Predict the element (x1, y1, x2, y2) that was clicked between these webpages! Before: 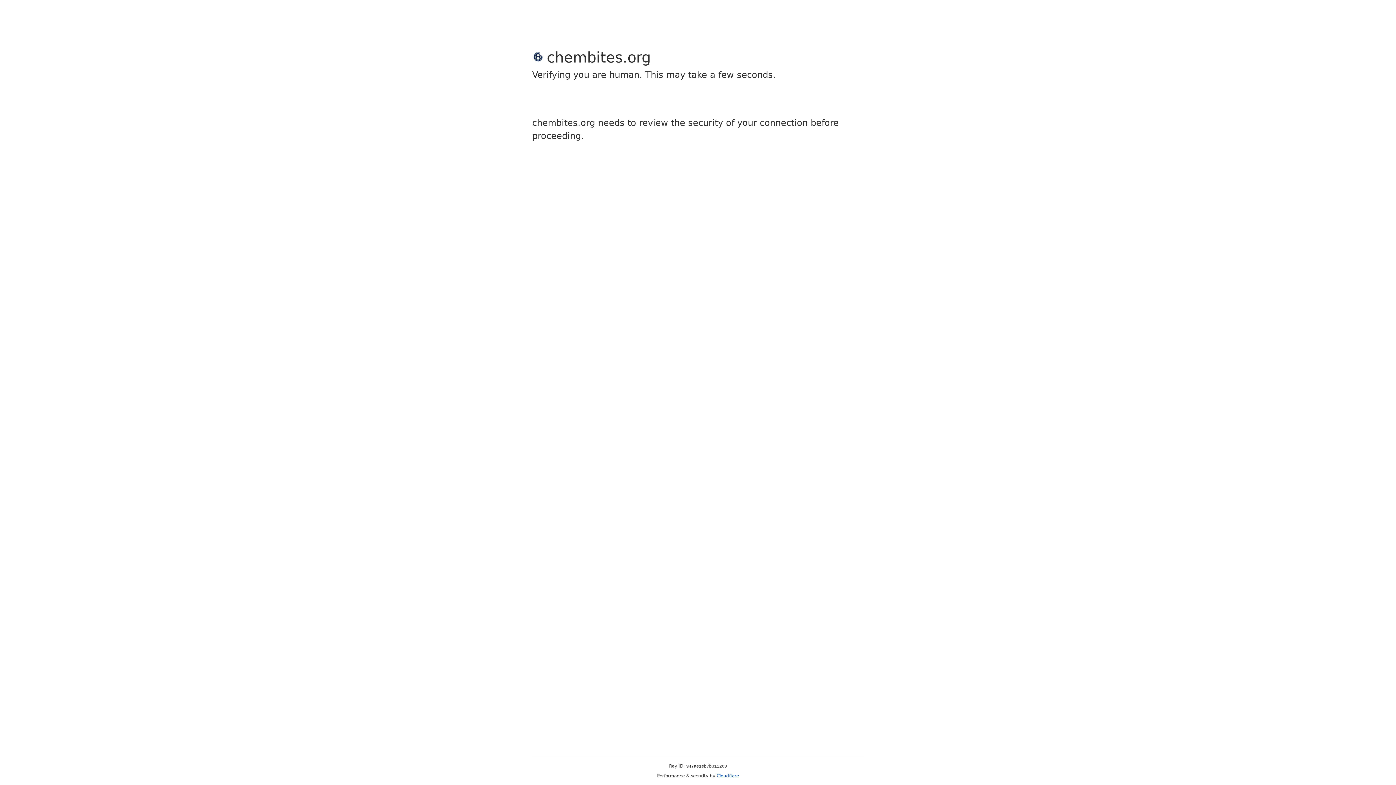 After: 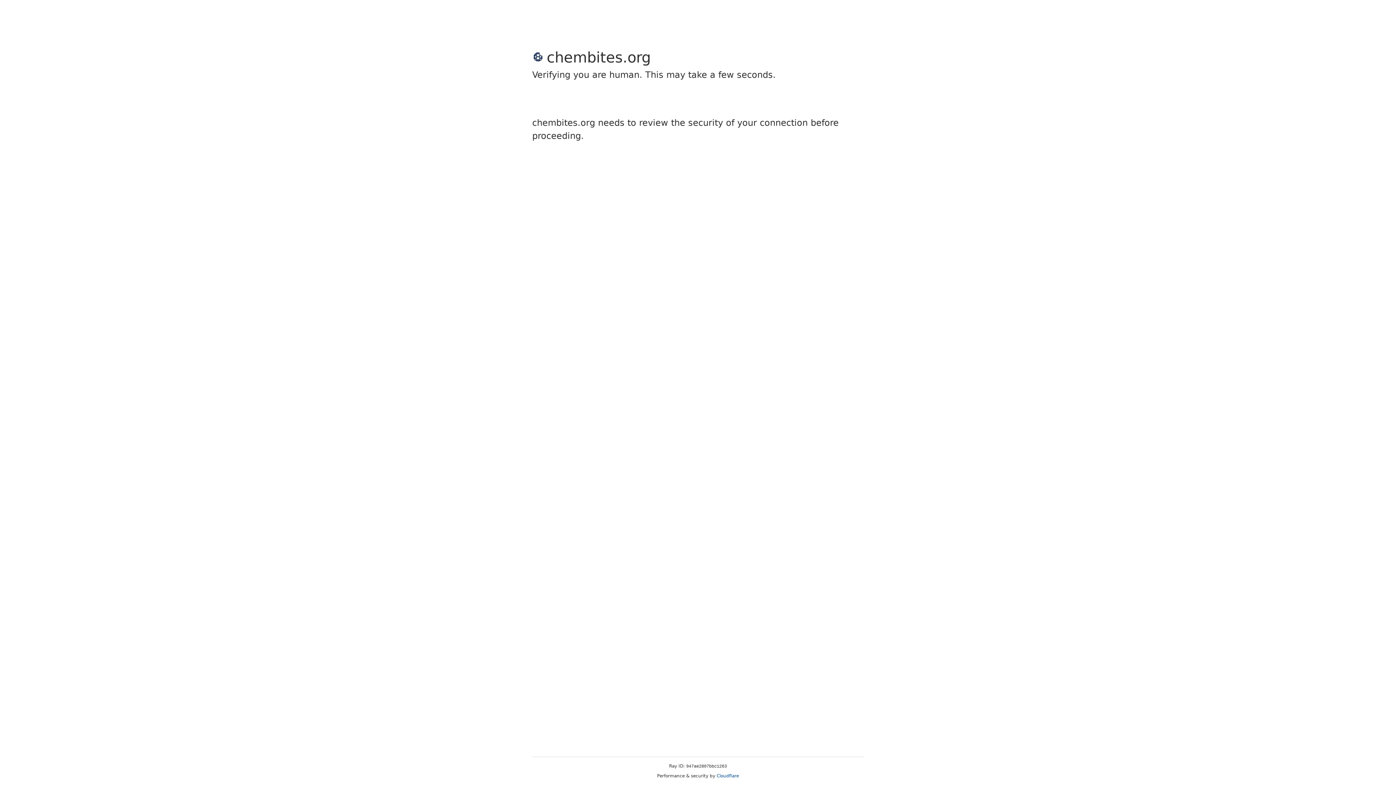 Action: label: Cloudflare bbox: (716, 773, 739, 778)